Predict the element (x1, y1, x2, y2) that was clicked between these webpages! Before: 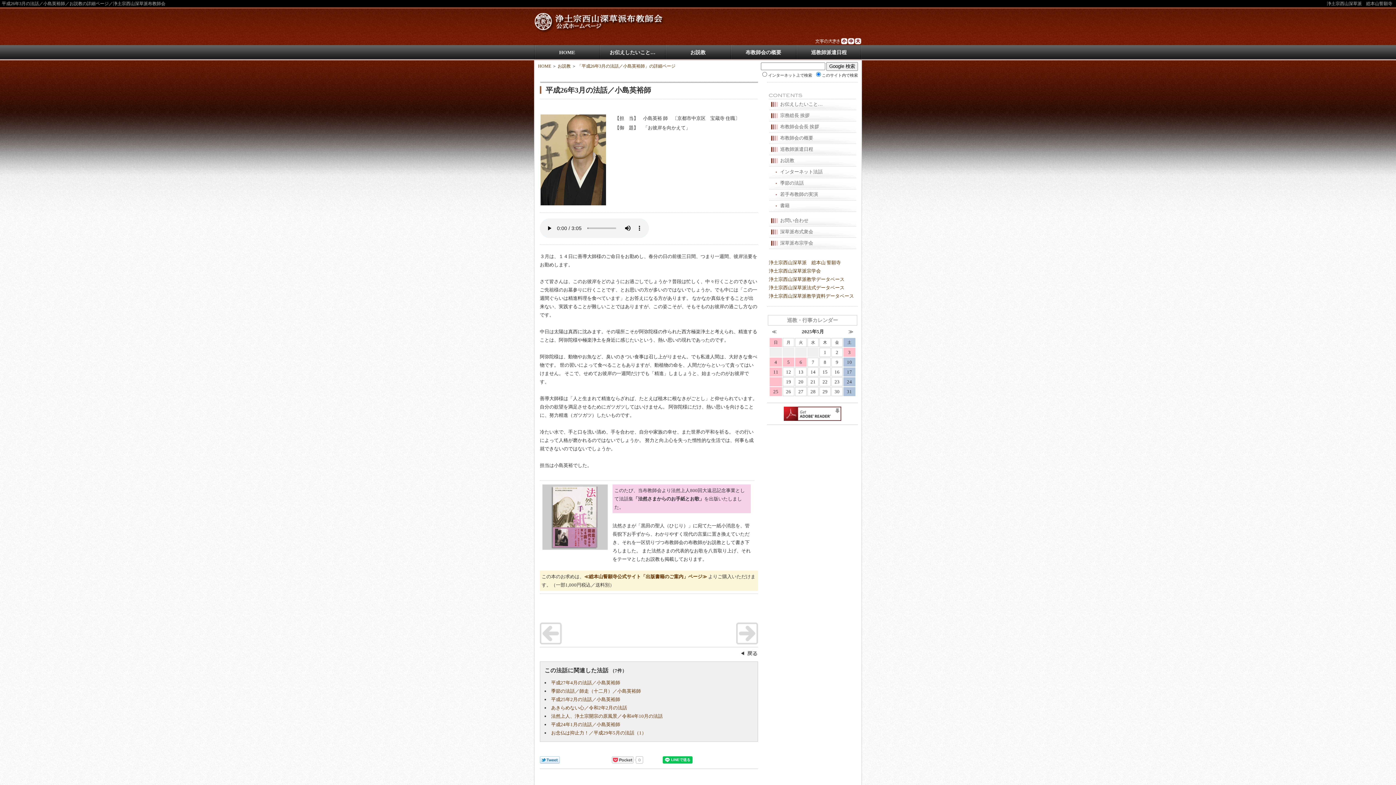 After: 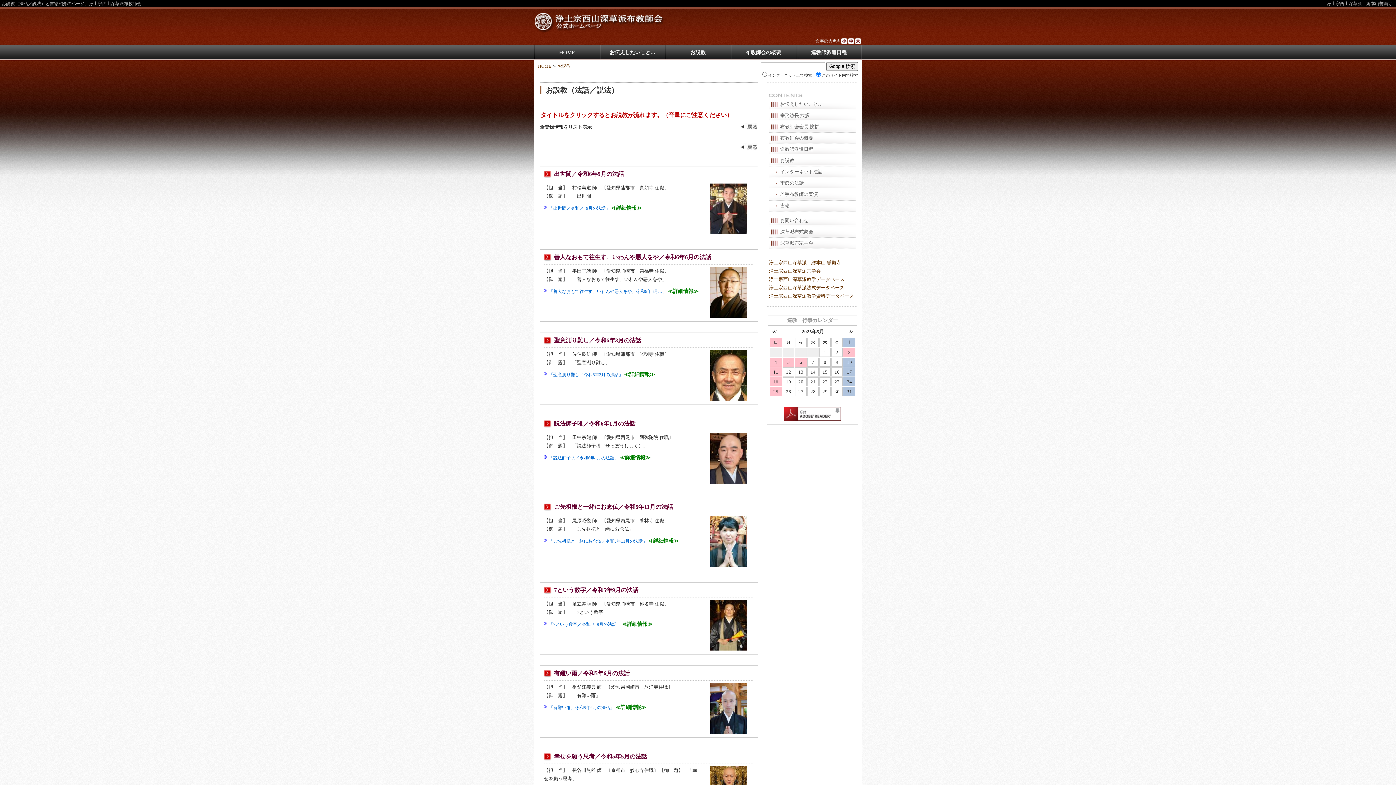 Action: label: お説教 bbox: (557, 63, 570, 68)